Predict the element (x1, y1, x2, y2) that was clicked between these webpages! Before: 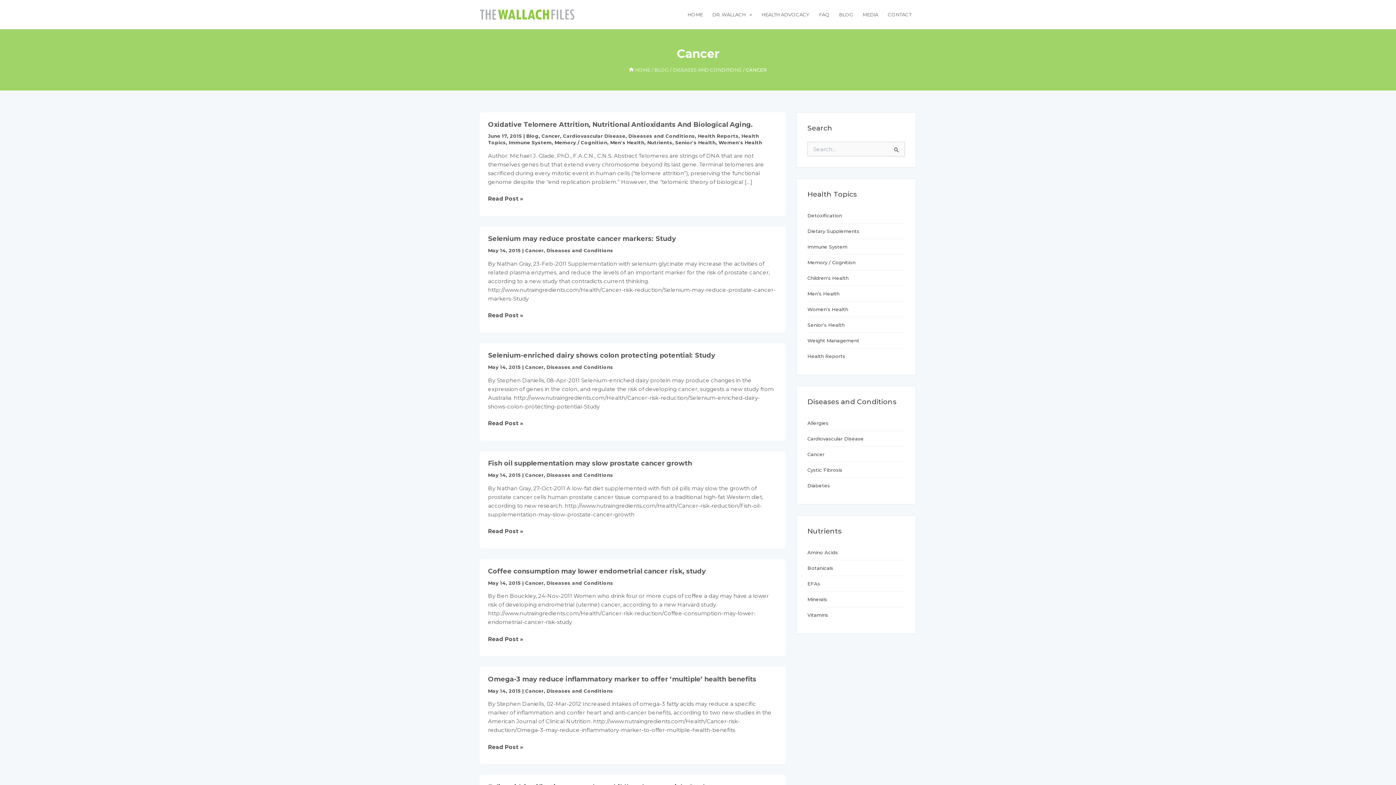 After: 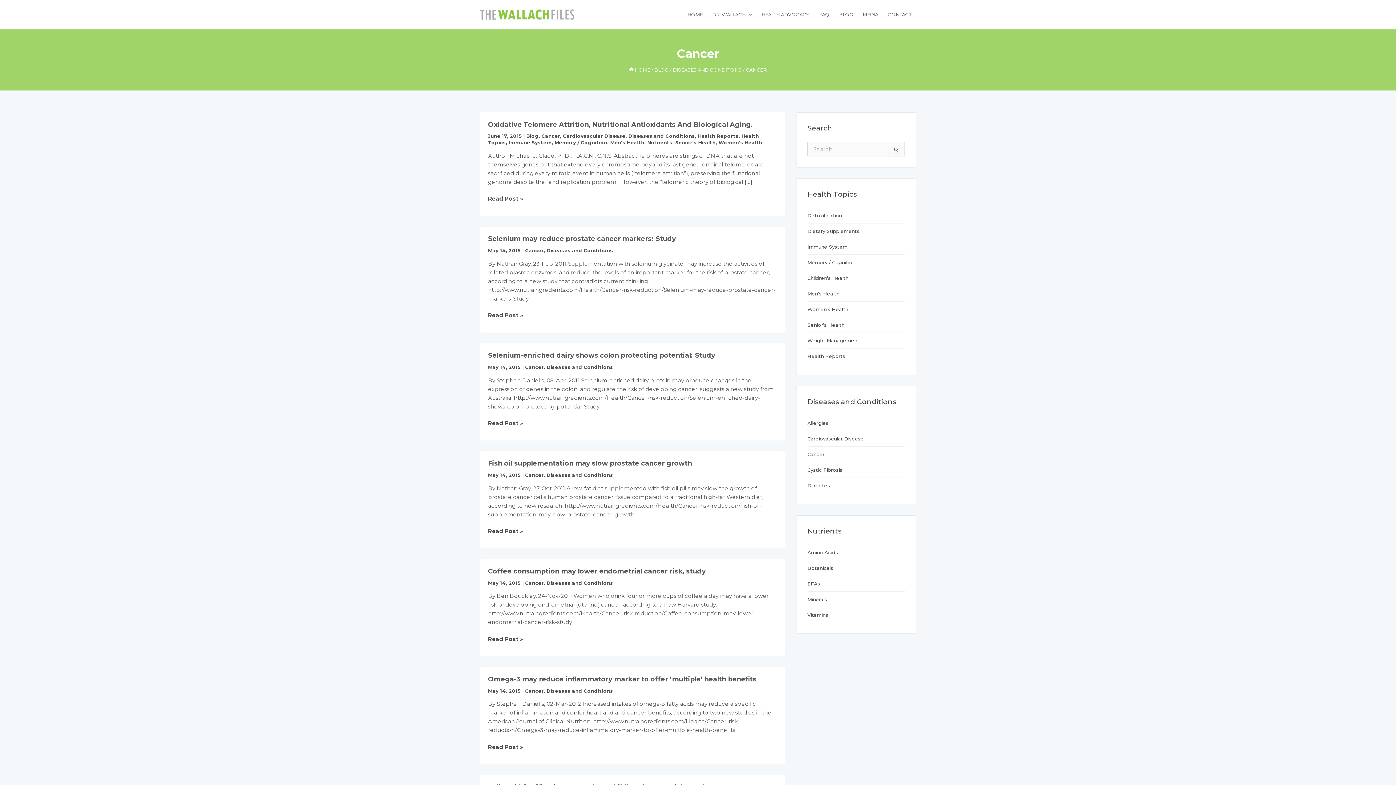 Action: label: Cancer bbox: (525, 688, 543, 694)